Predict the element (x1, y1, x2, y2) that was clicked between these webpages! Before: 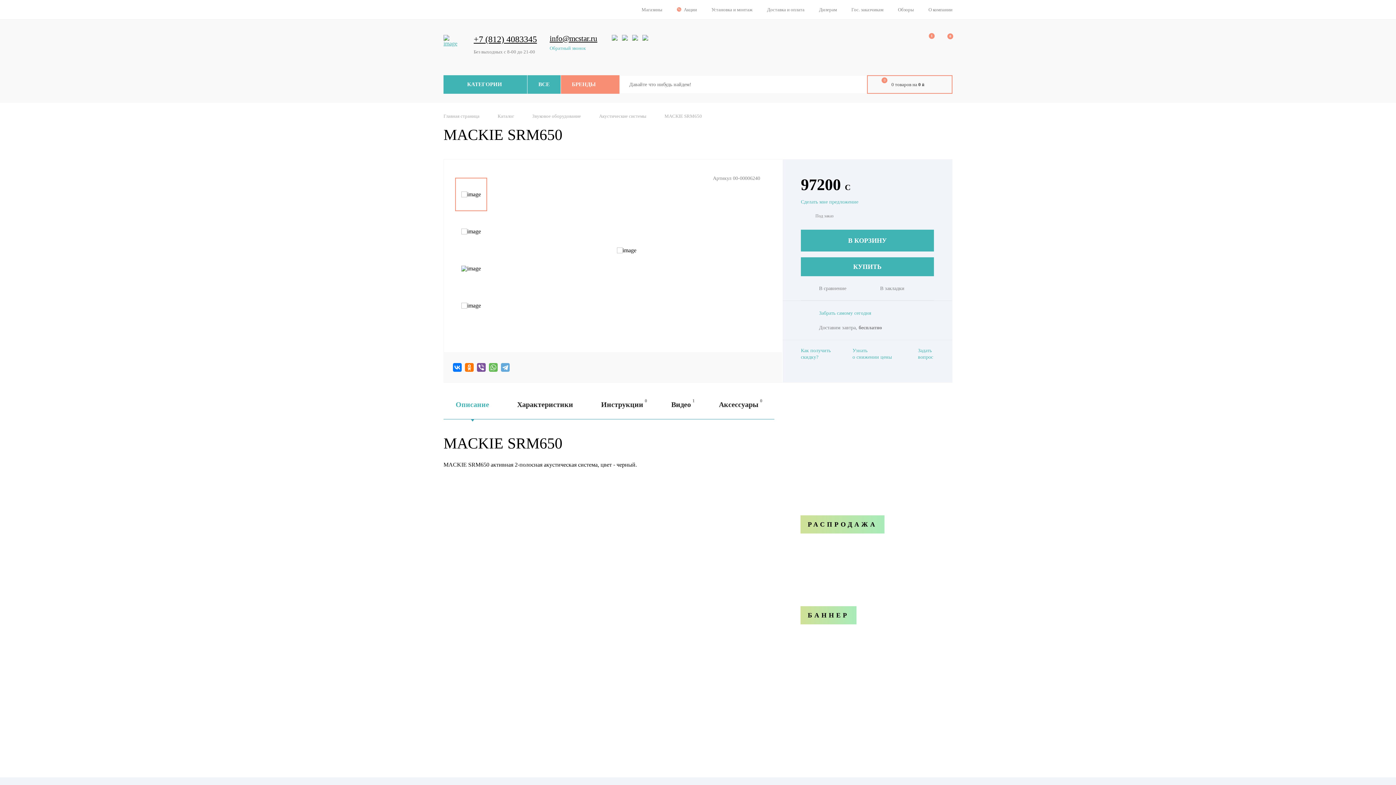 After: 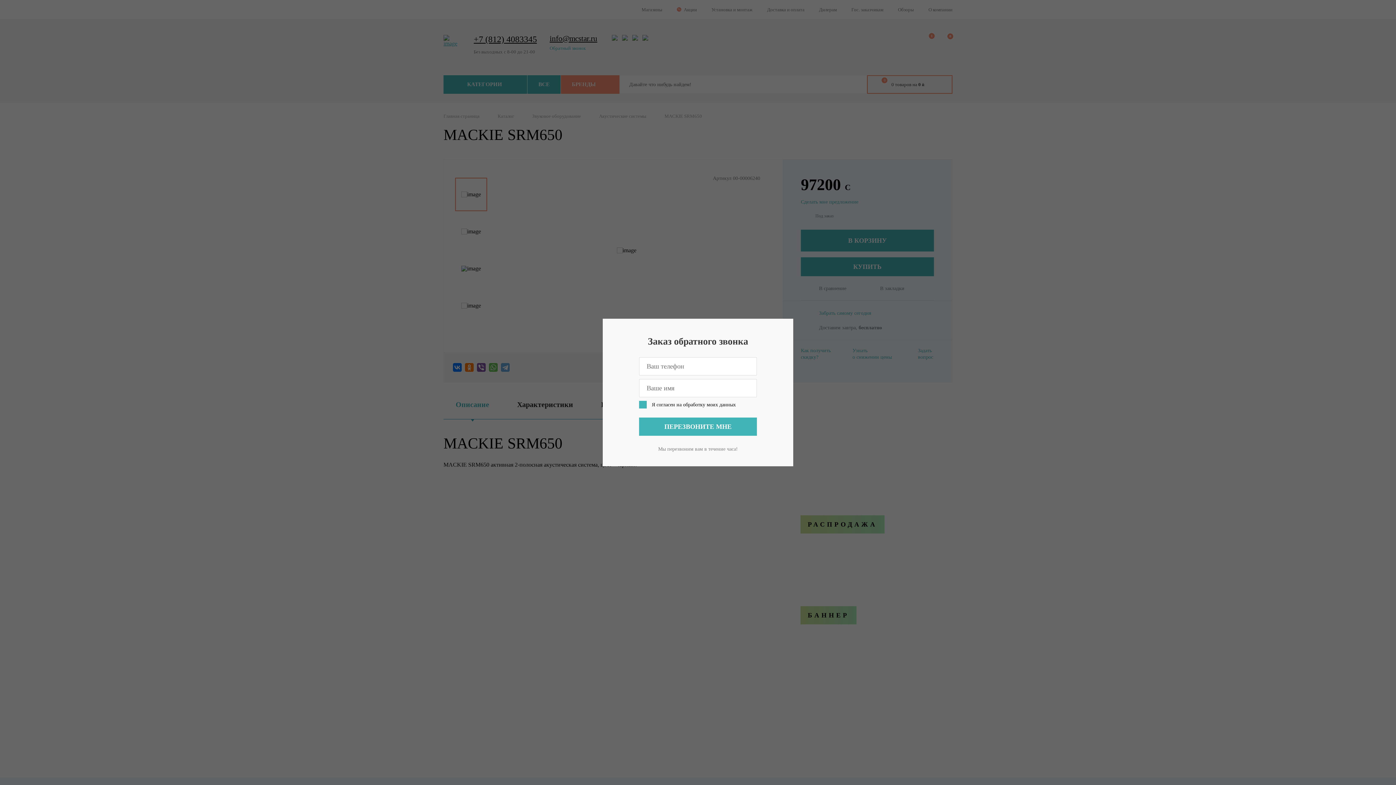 Action: label: 
Обратный звонок bbox: (549, 41, 585, 50)